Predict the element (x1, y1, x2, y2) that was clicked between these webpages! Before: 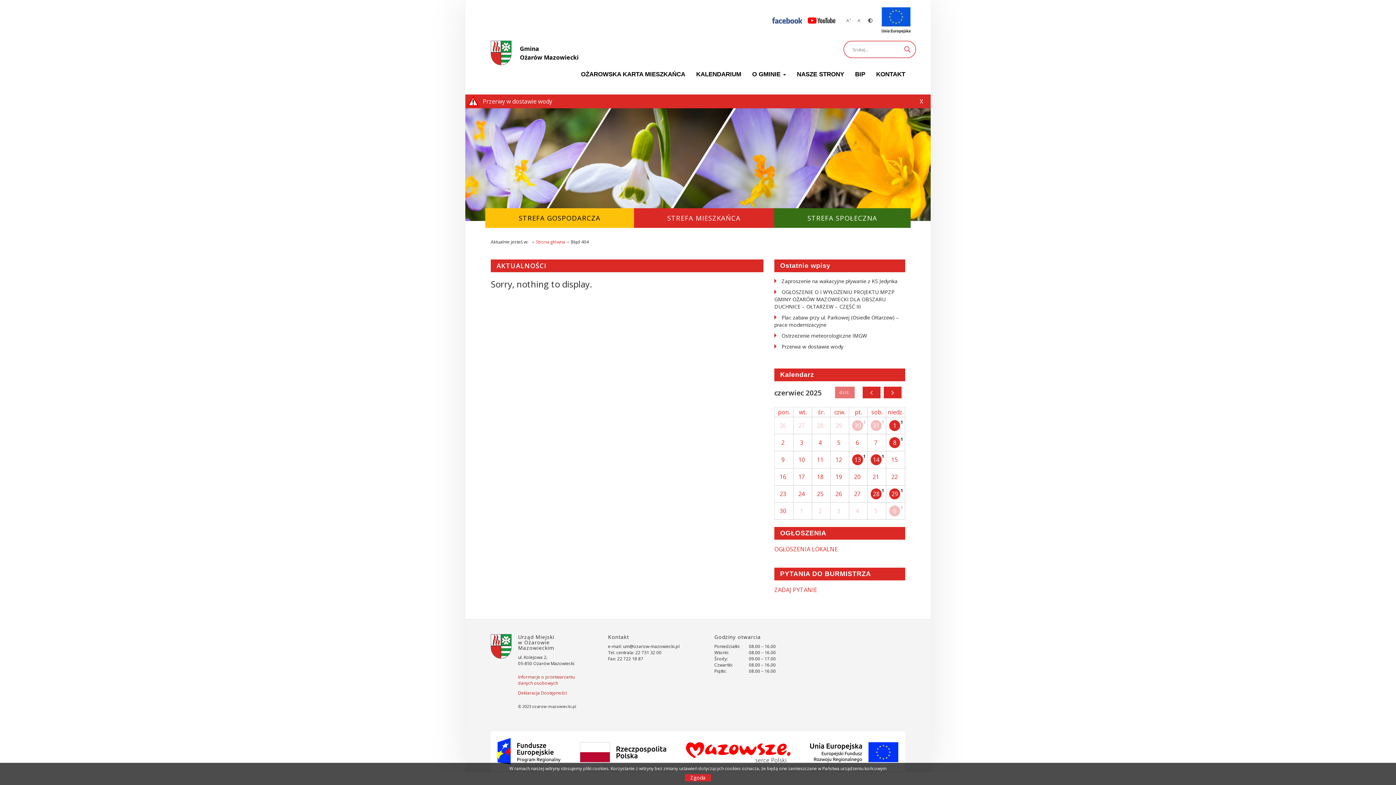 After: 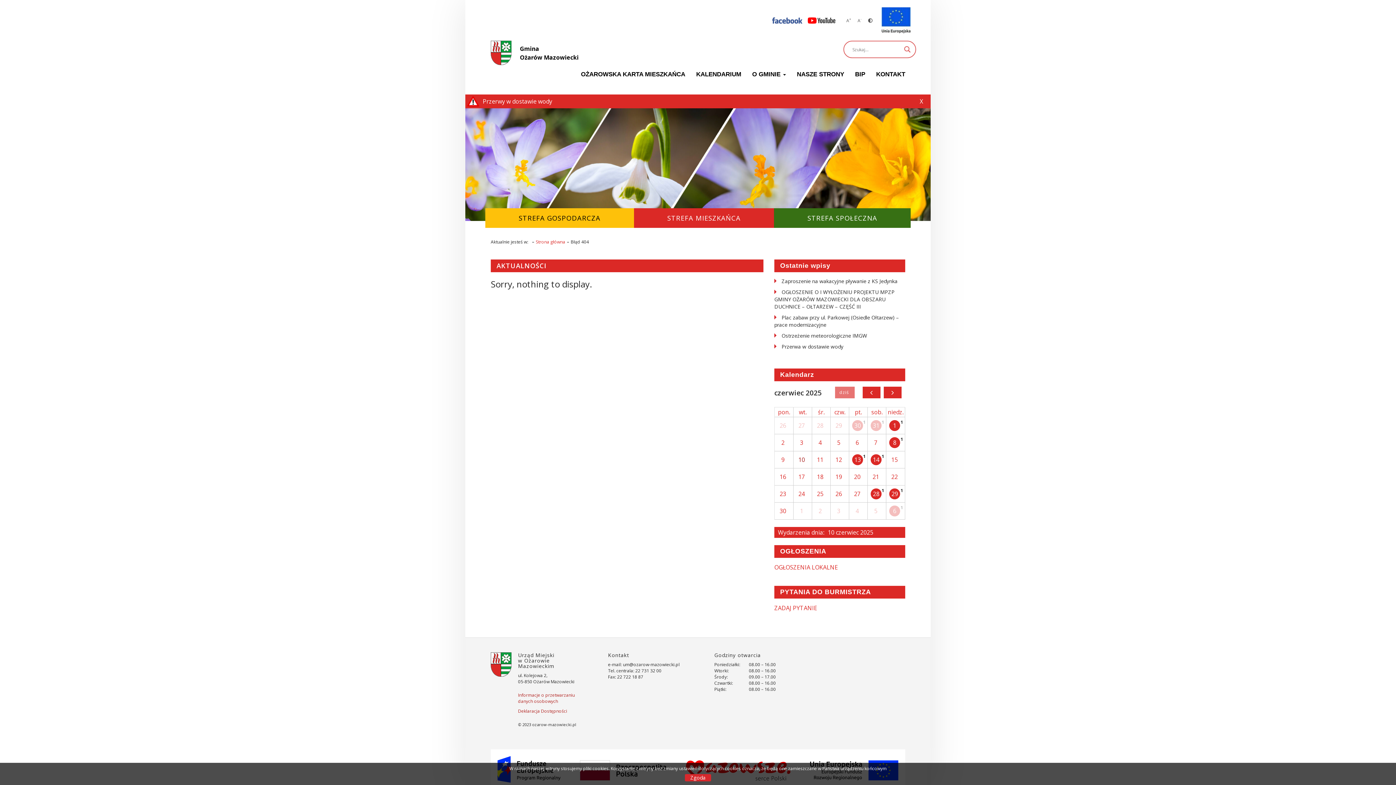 Action: bbox: (797, 454, 806, 465) label: 10